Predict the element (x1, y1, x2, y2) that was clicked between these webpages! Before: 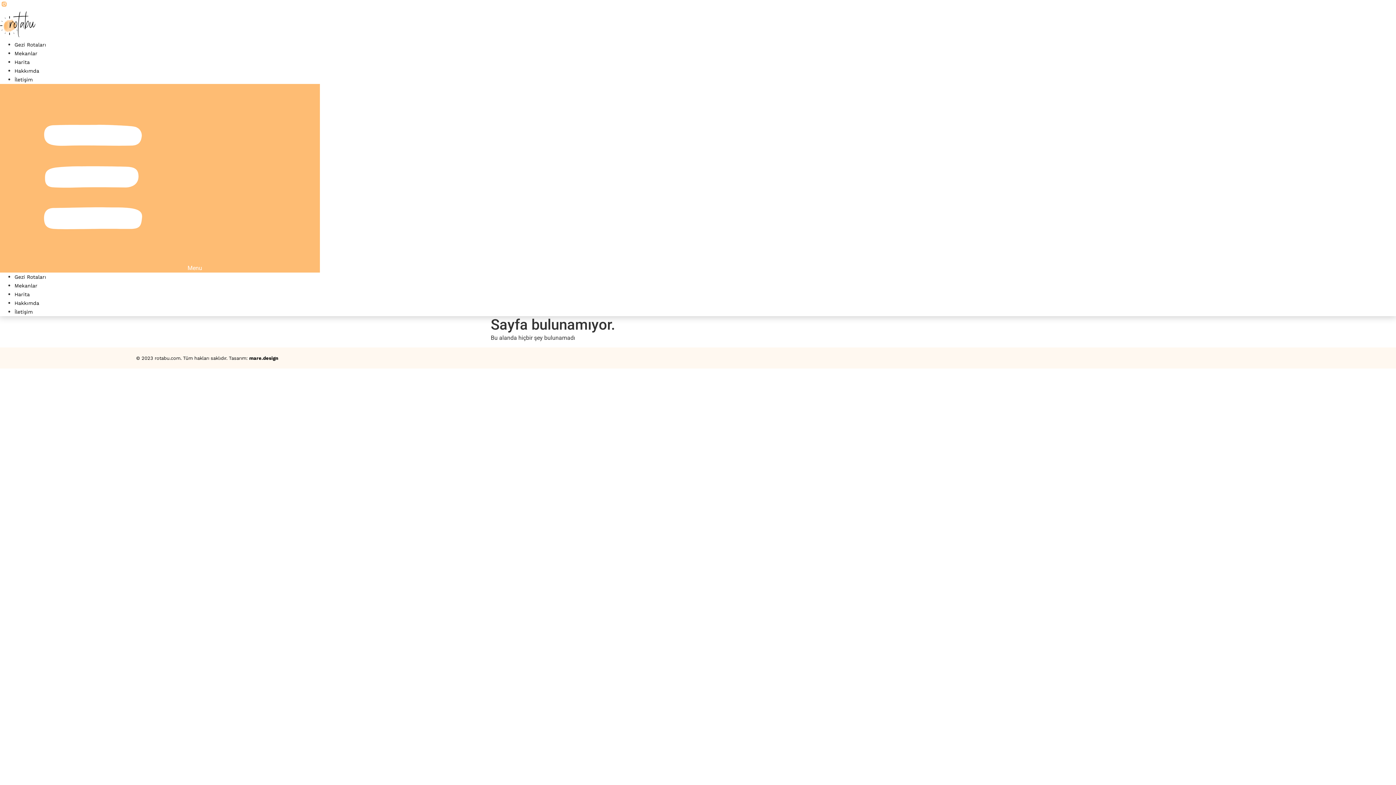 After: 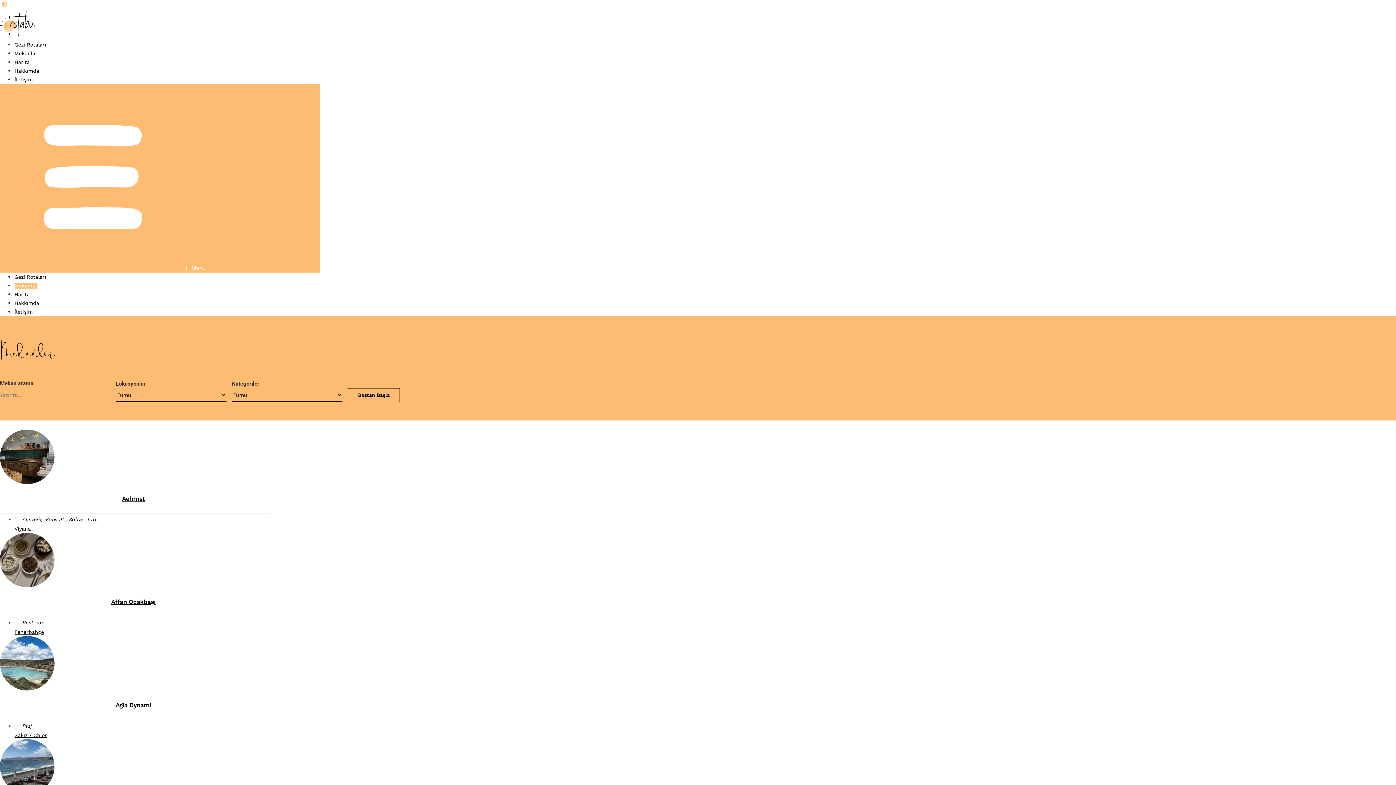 Action: label: Mekanlar bbox: (14, 282, 37, 288)